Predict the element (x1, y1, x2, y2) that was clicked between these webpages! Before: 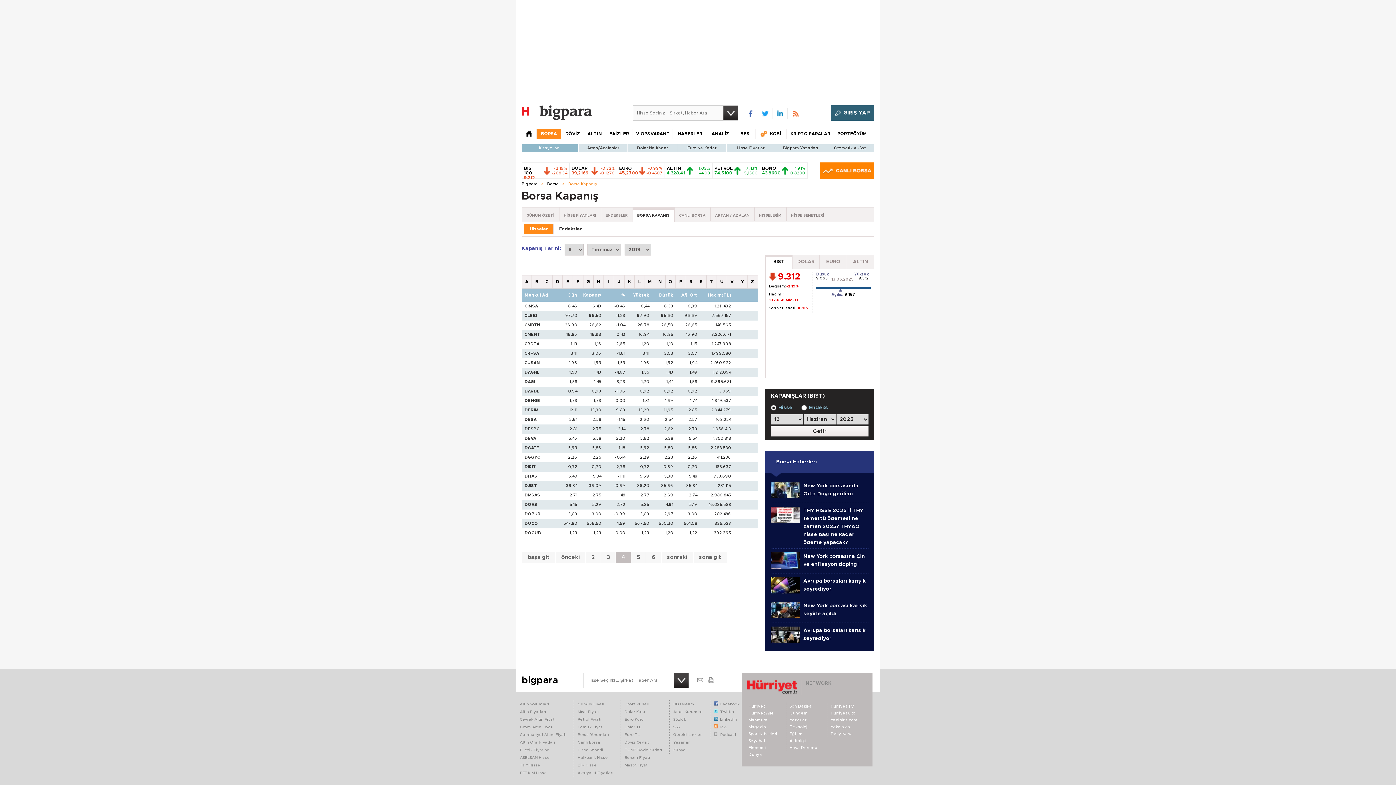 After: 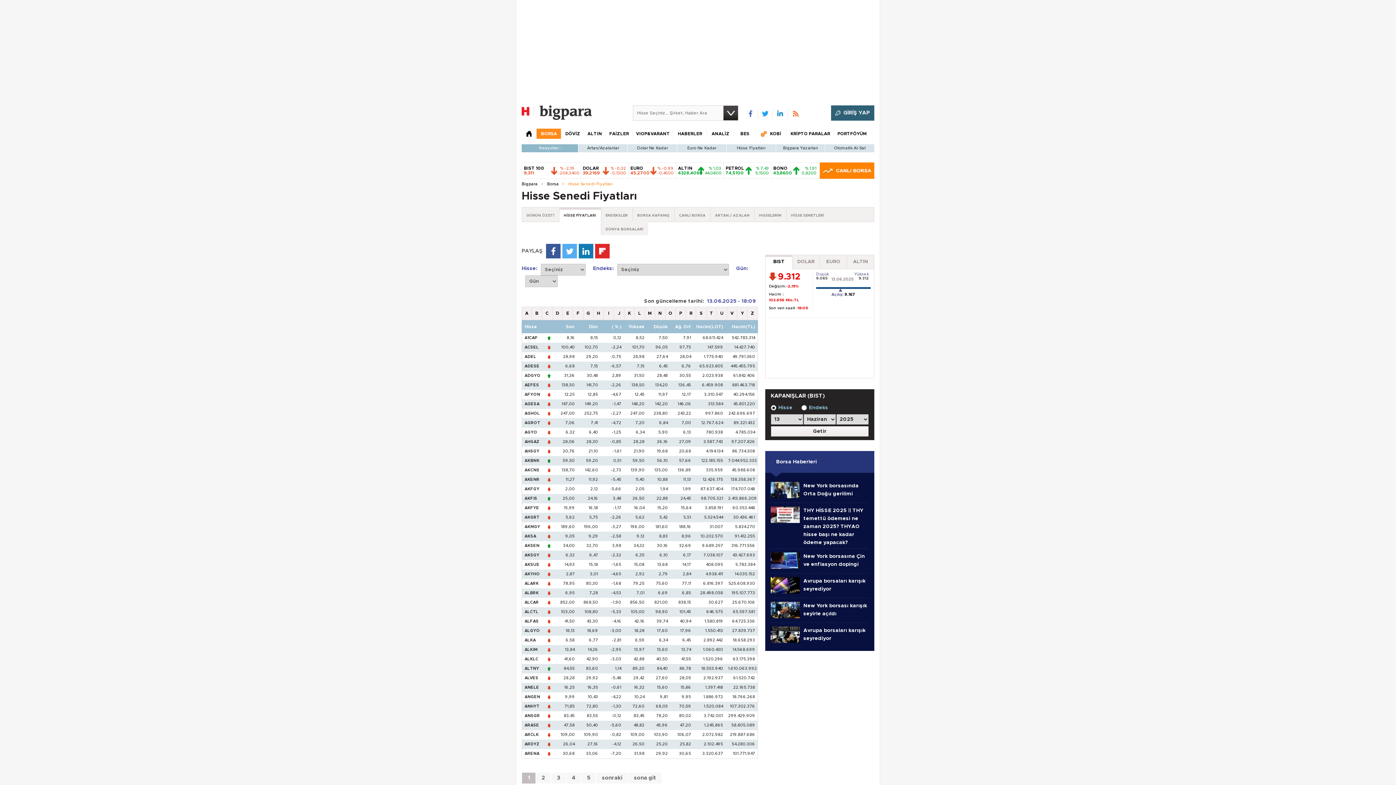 Action: label: HİSSE FİYATLARI bbox: (559, 207, 601, 221)